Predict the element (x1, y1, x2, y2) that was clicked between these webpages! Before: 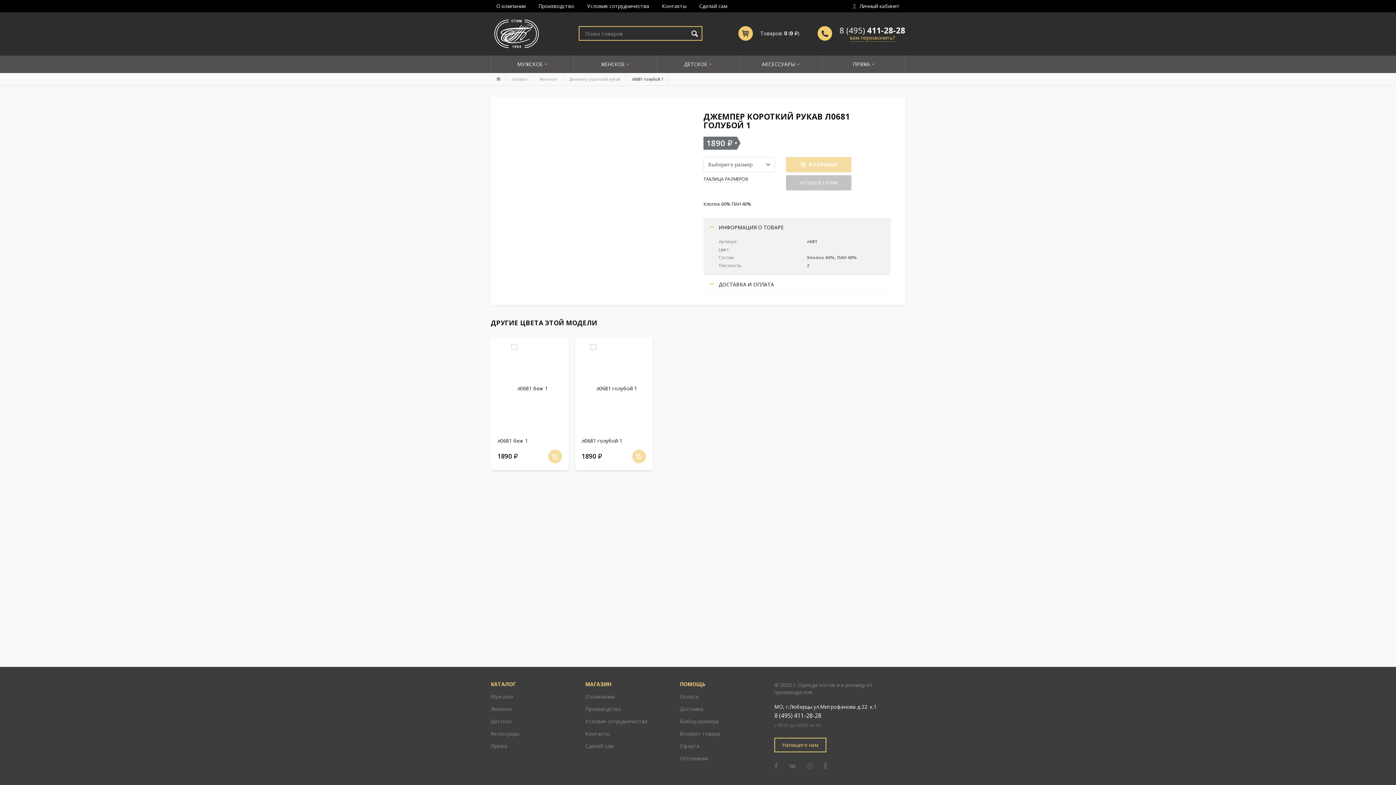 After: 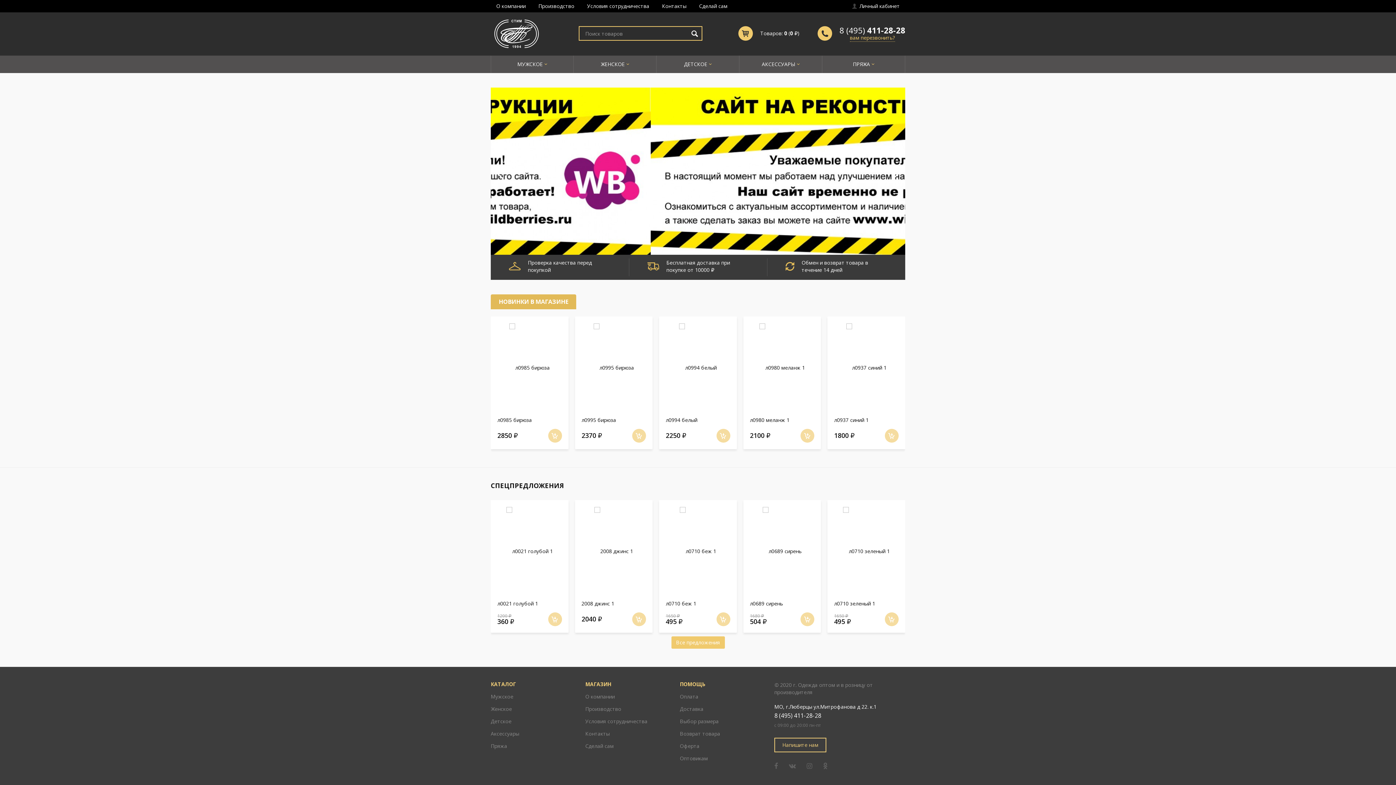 Action: bbox: (496, 73, 501, 85)